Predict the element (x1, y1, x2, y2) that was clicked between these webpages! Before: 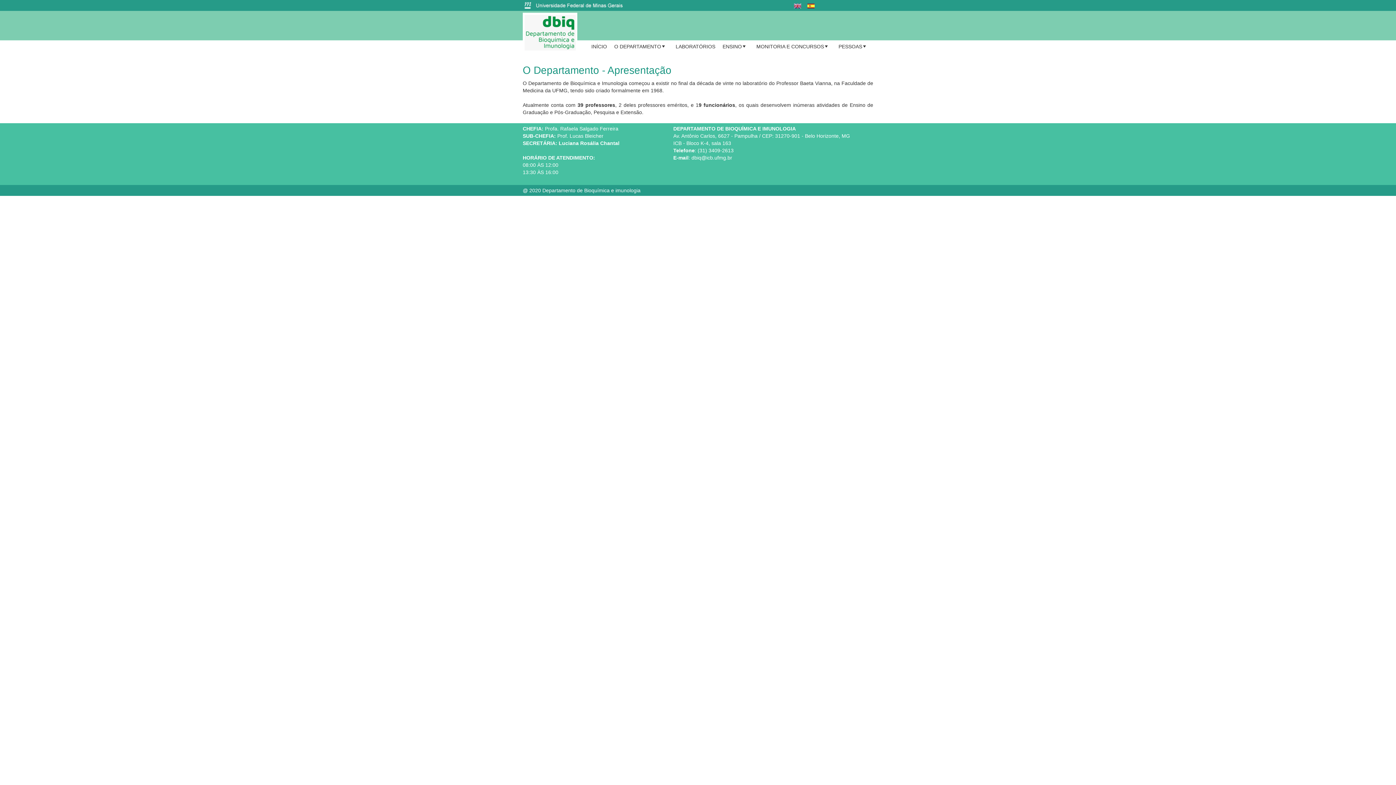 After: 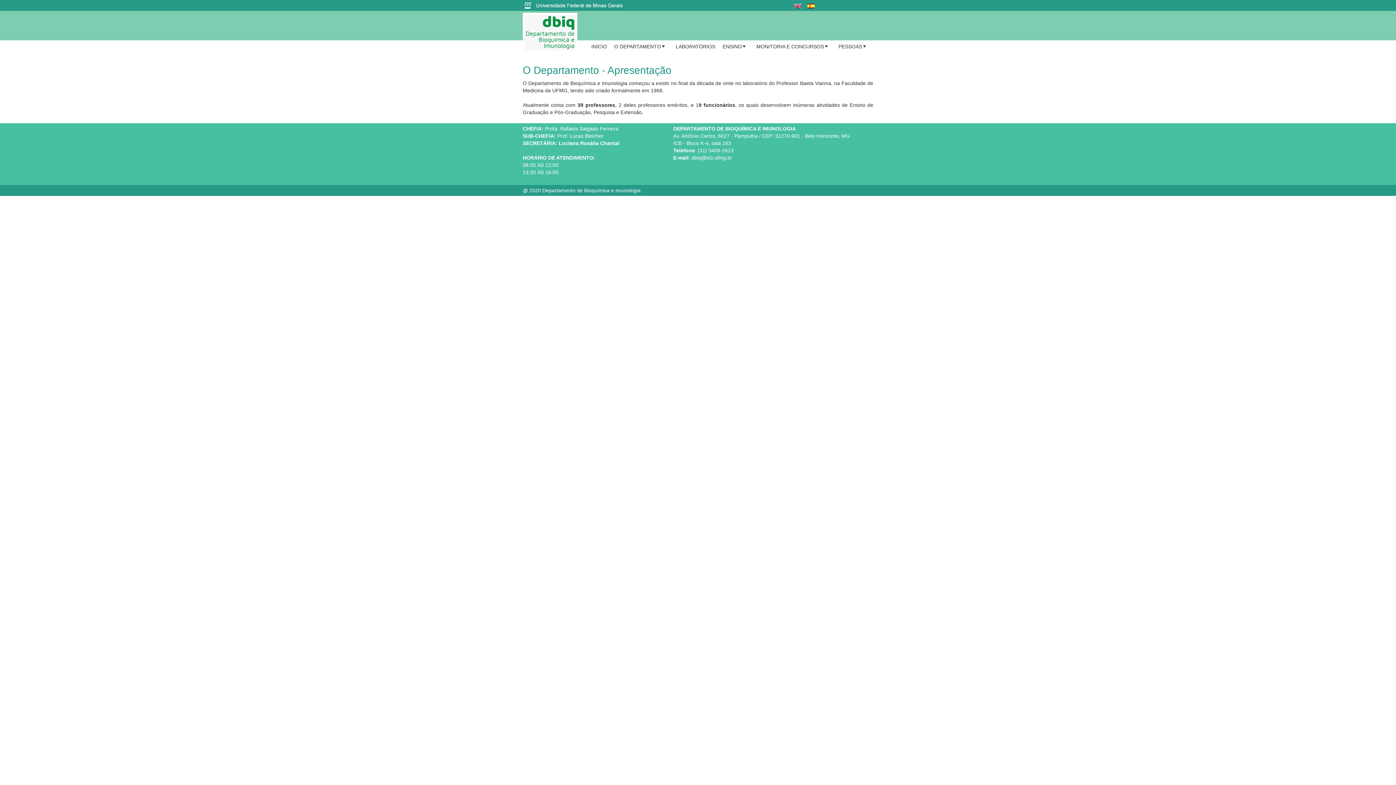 Action: bbox: (522, 2, 624, 7)